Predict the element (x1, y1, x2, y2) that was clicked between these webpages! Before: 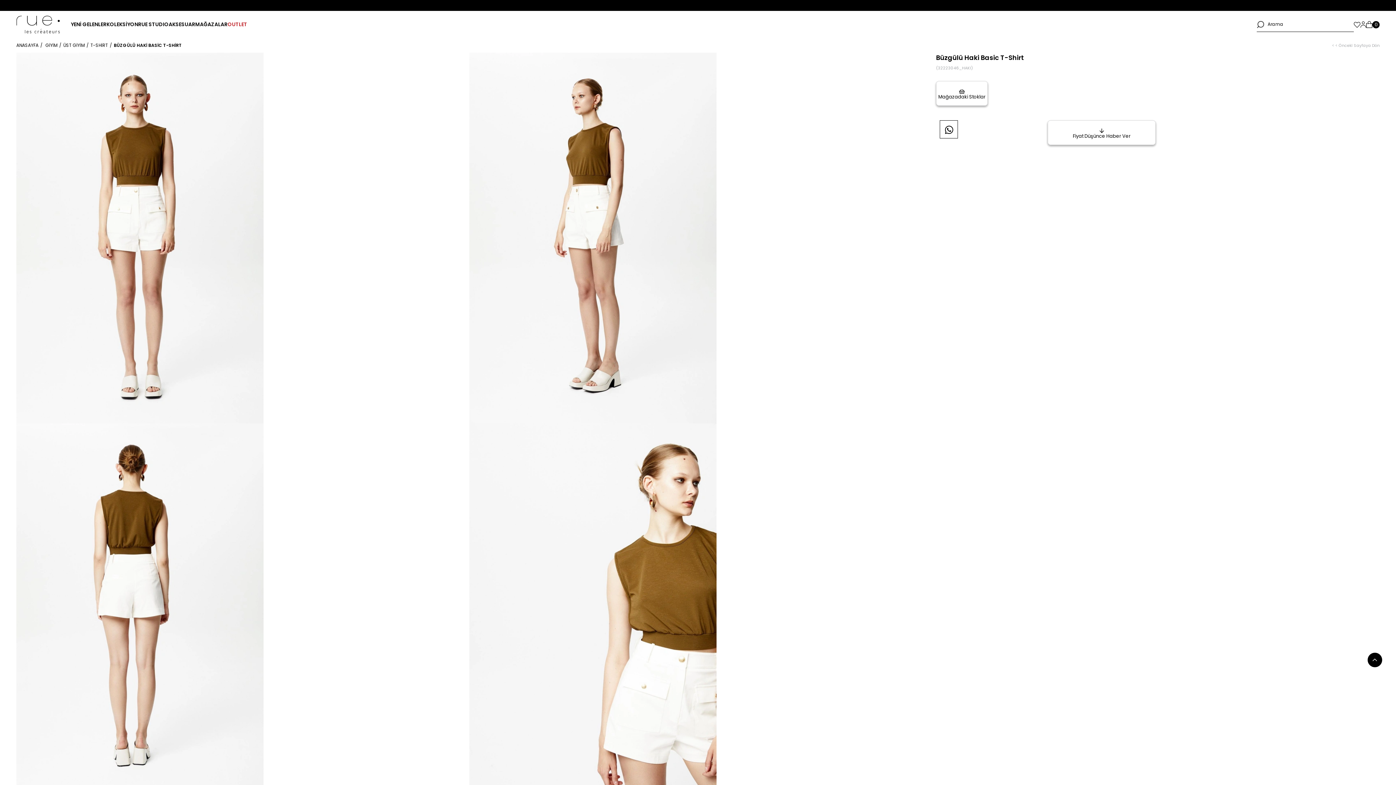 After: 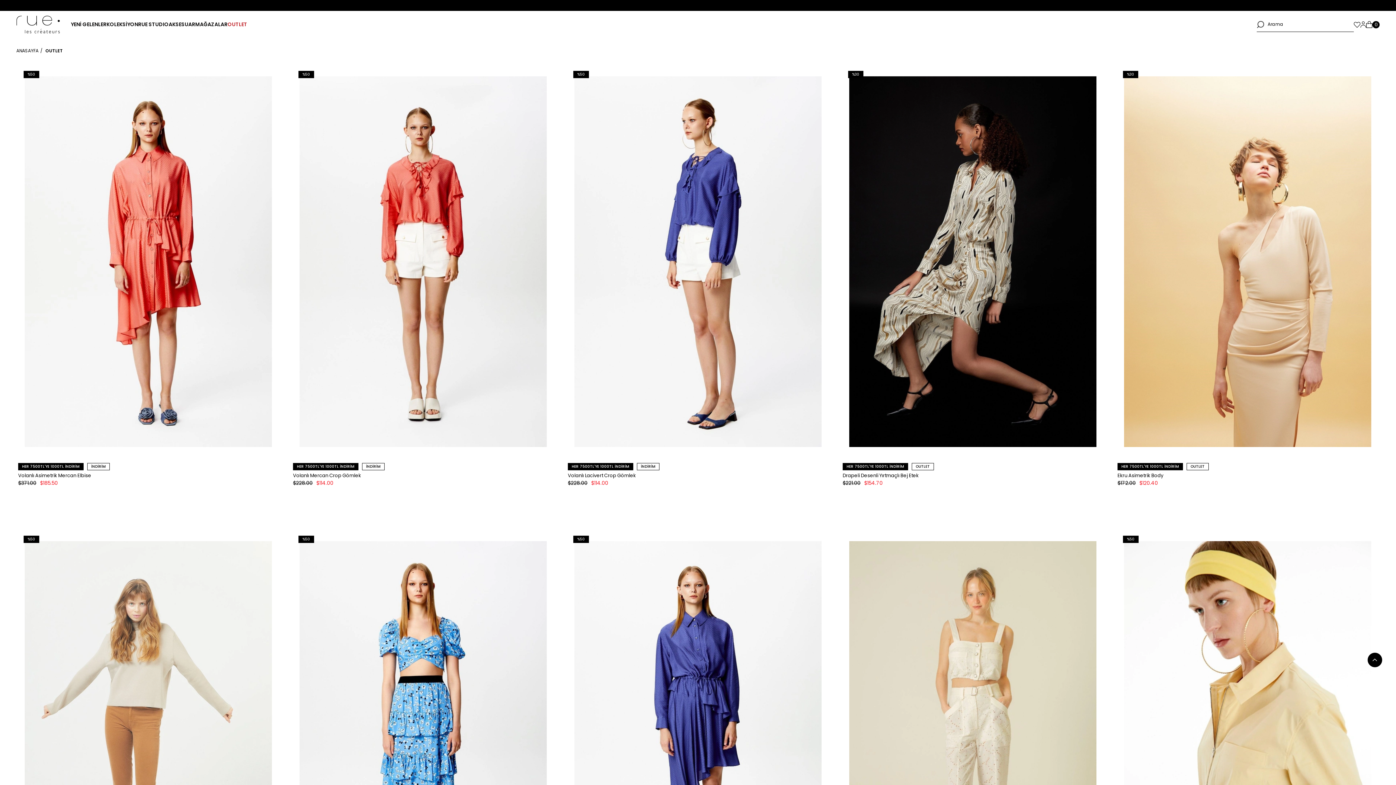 Action: bbox: (227, 10, 247, 38) label: OUTLET